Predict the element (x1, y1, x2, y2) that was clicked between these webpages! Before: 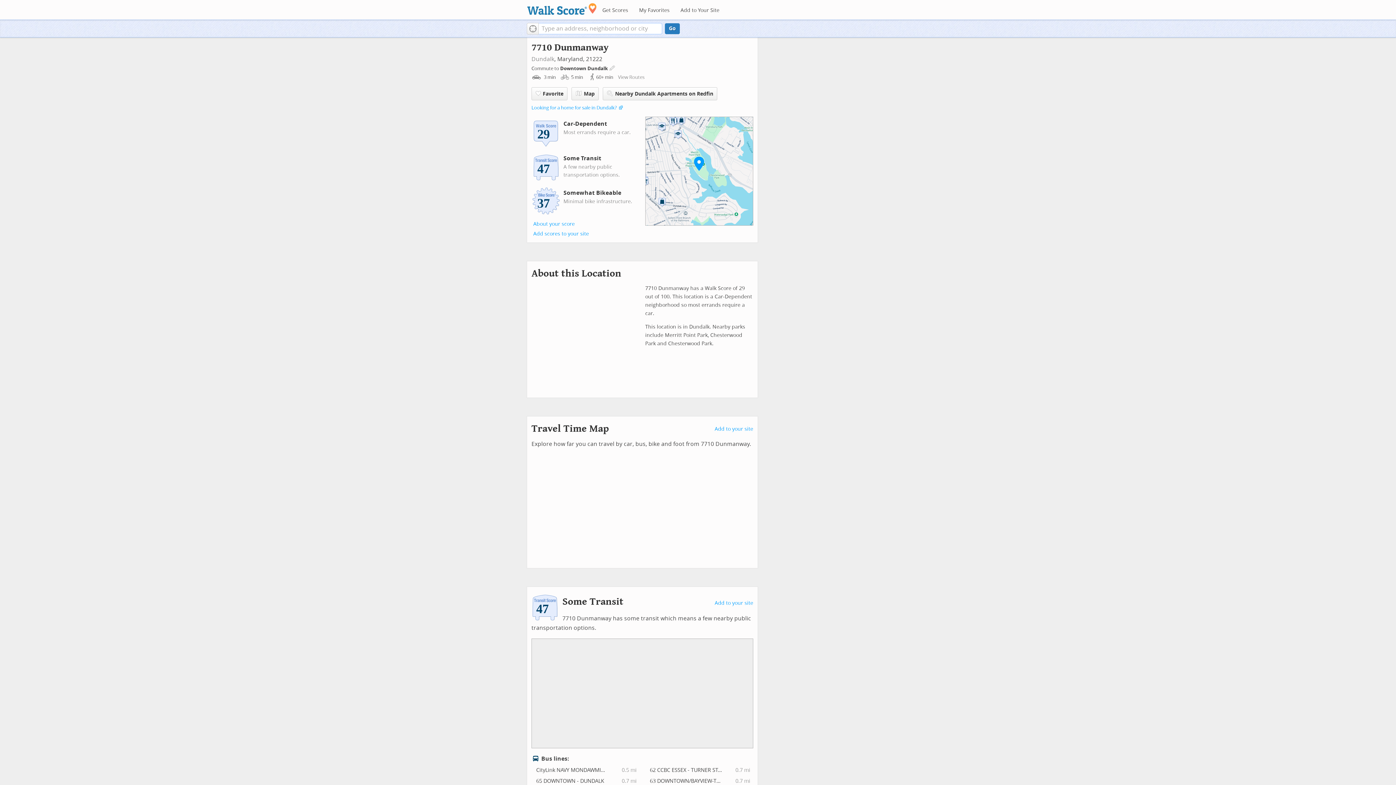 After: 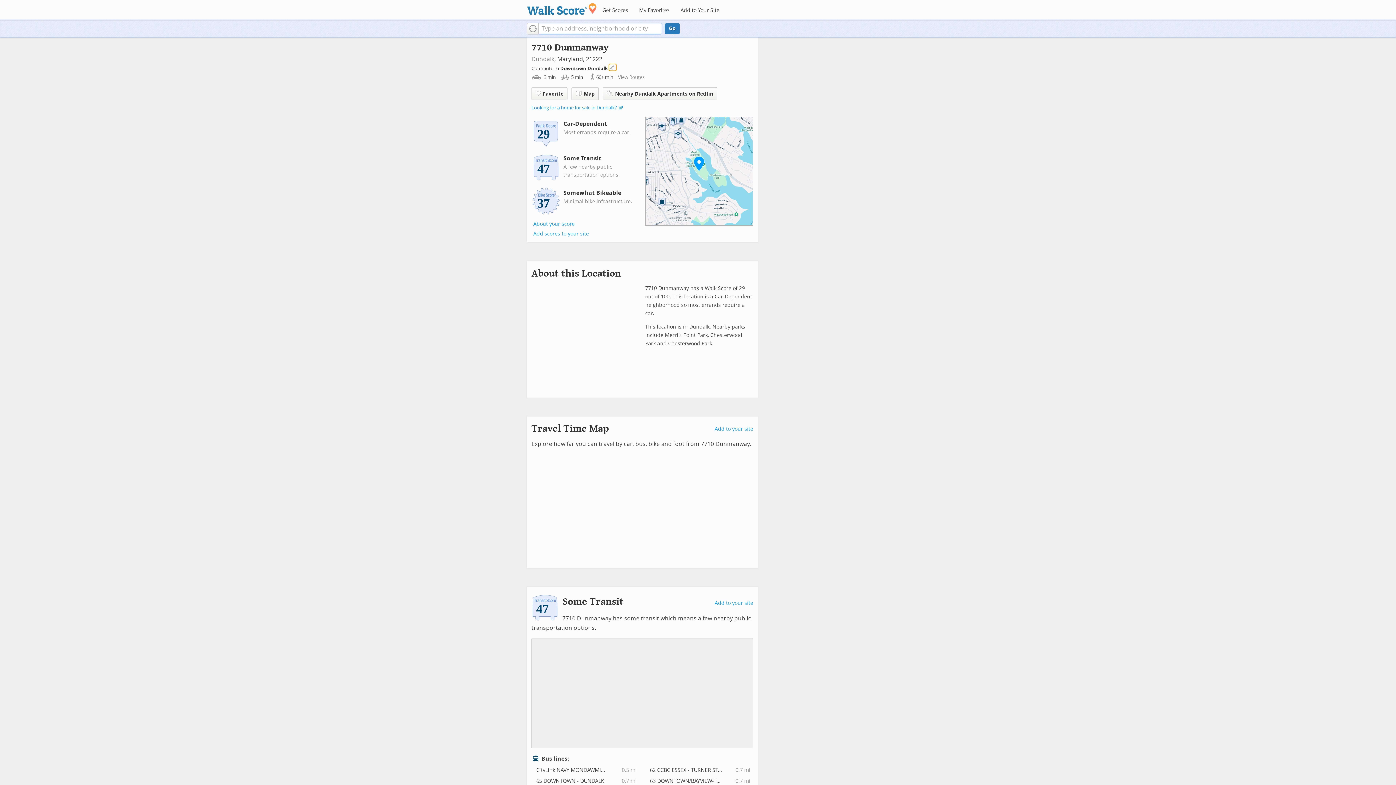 Action: label: Edit Your Commutes bbox: (609, 64, 616, 70)